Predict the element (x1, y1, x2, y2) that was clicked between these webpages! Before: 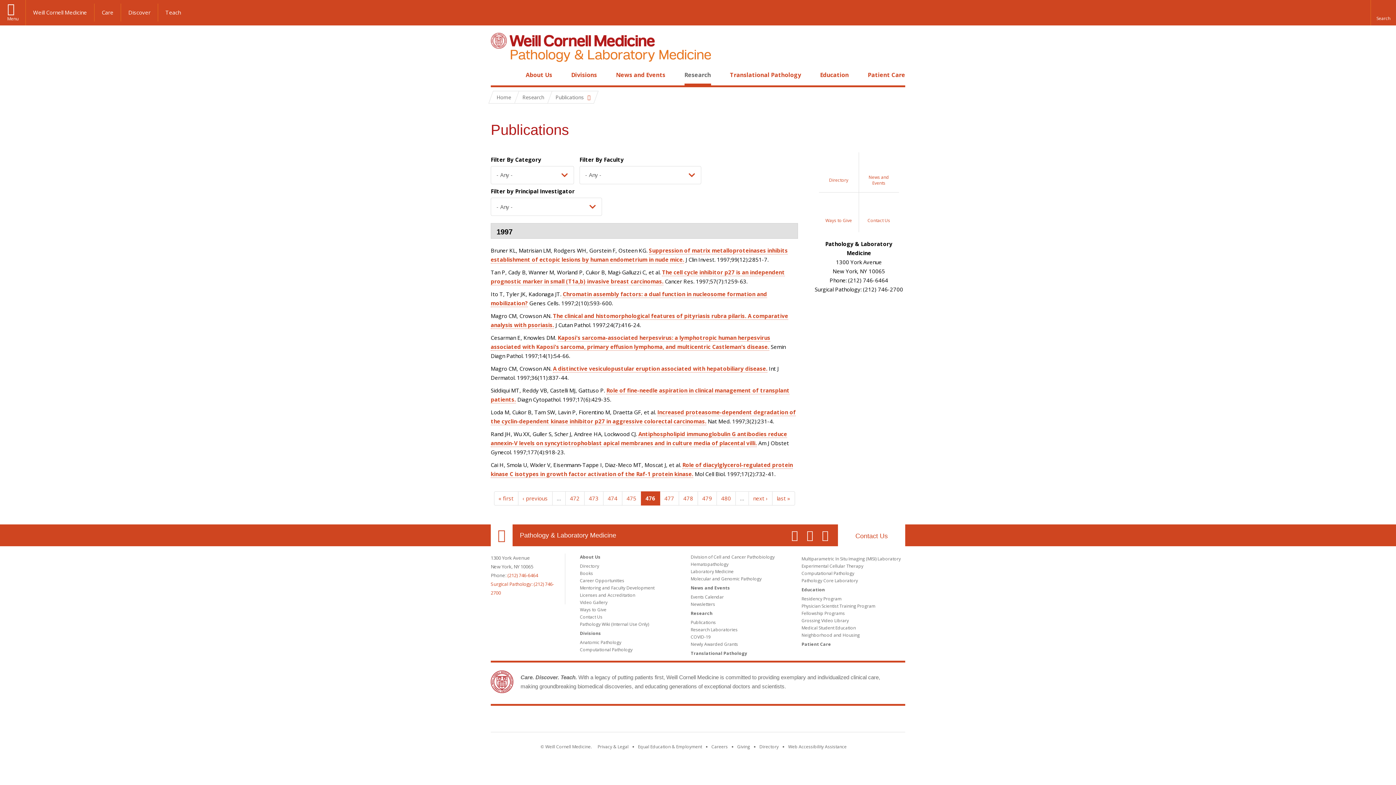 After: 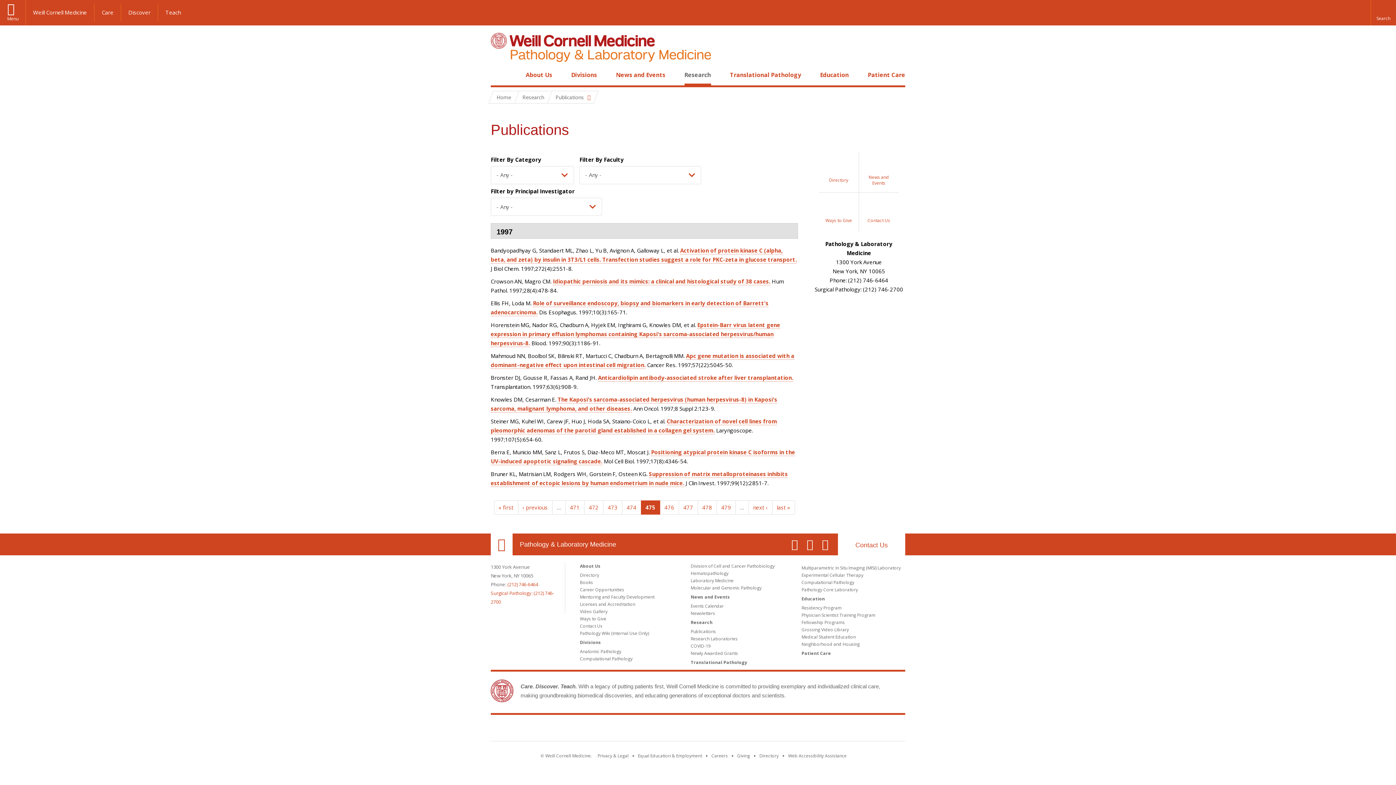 Action: label: ‹ previous bbox: (518, 491, 552, 505)